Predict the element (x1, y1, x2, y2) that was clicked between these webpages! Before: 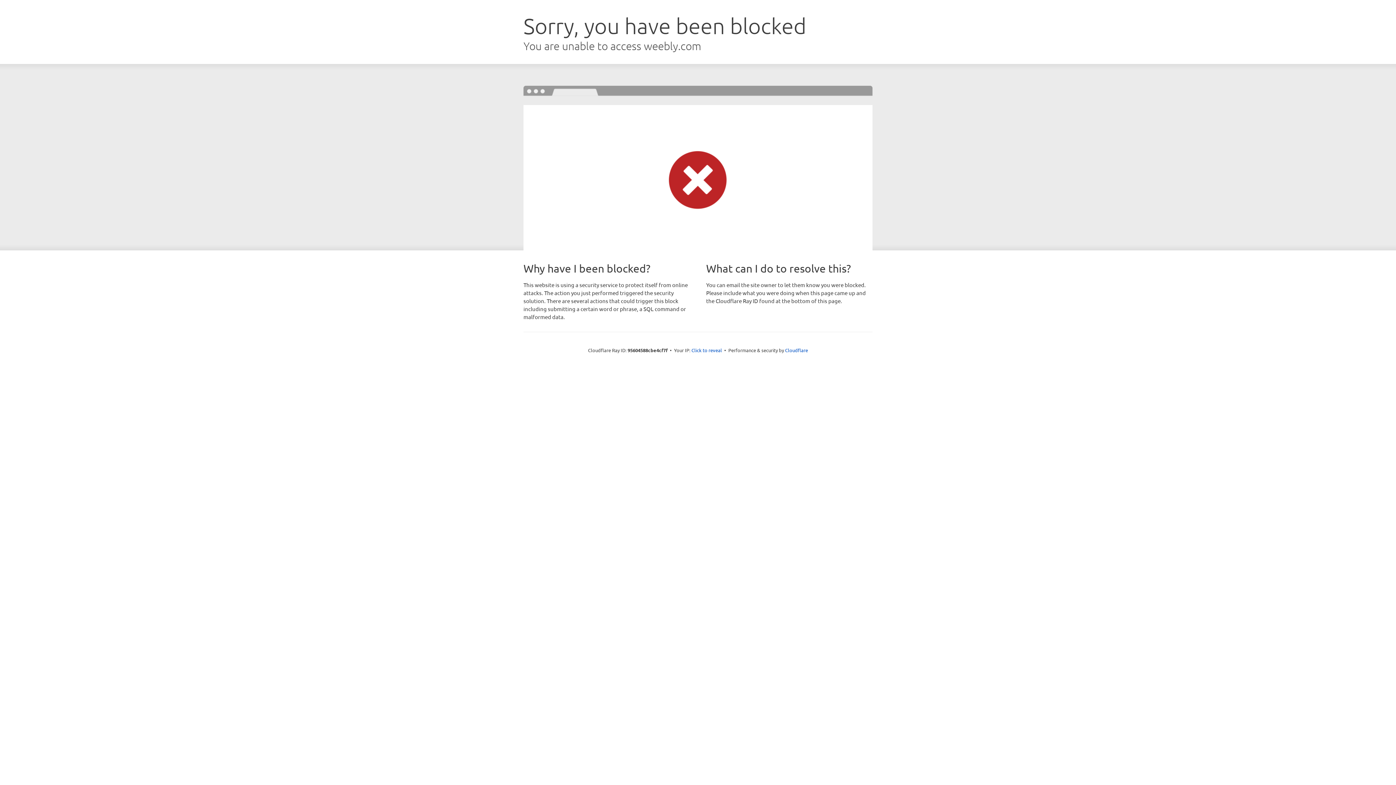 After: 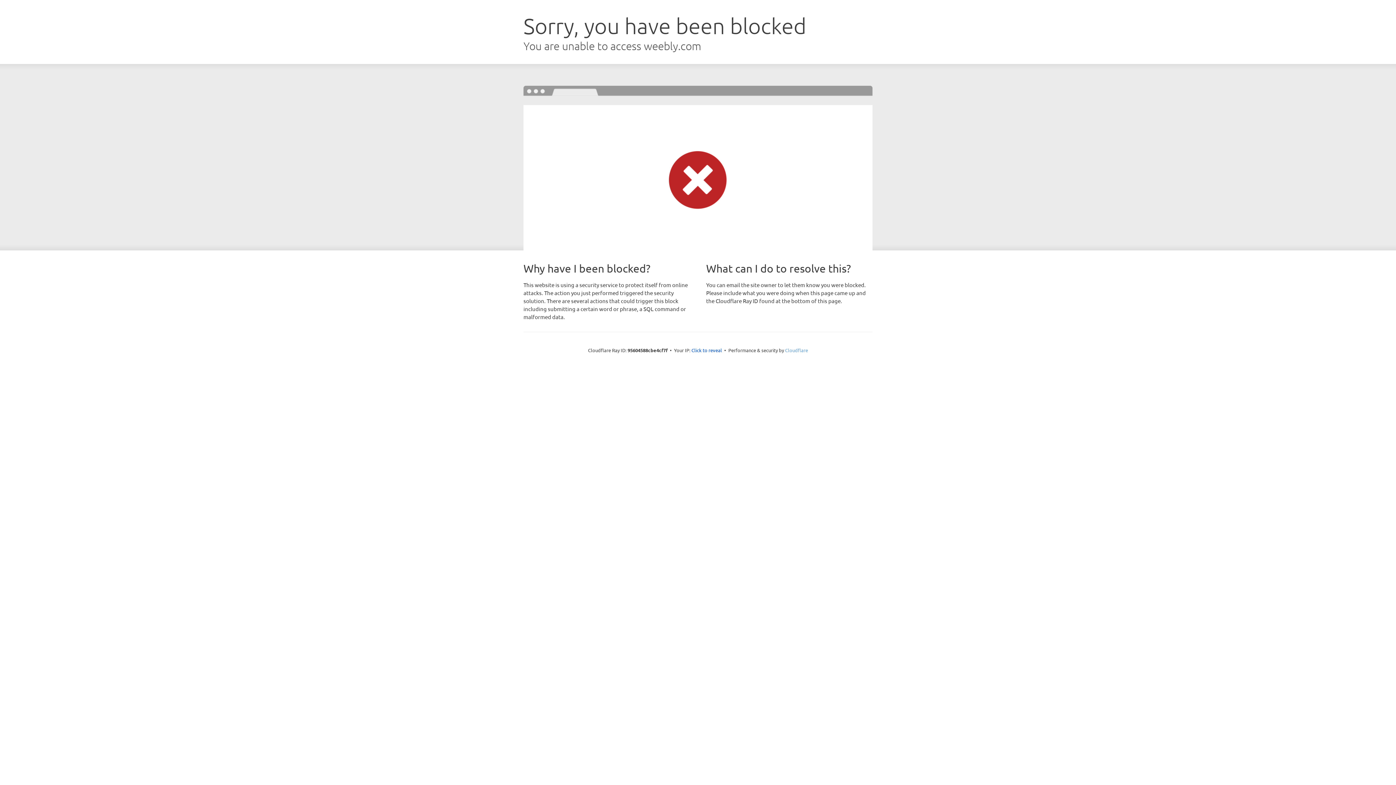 Action: label: Cloudflare bbox: (785, 347, 808, 353)